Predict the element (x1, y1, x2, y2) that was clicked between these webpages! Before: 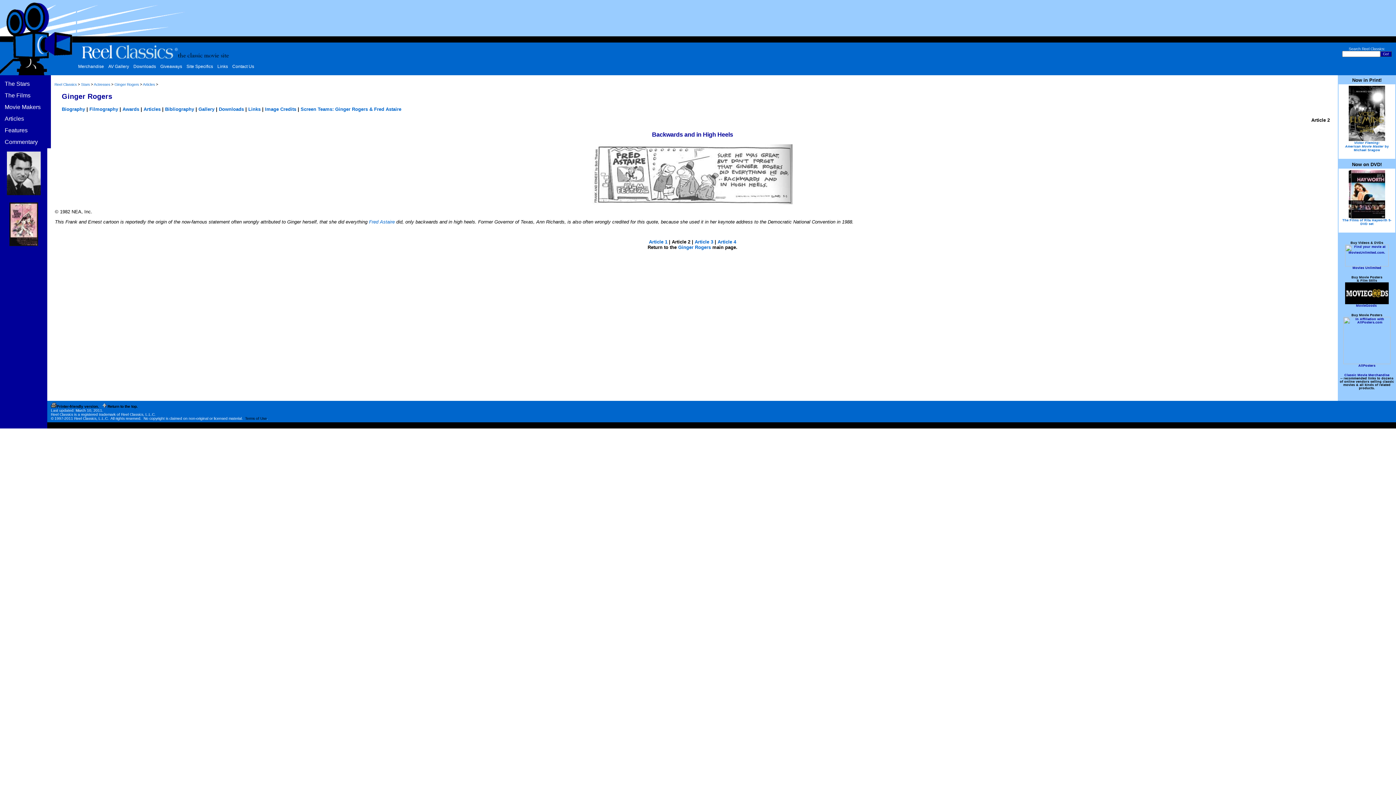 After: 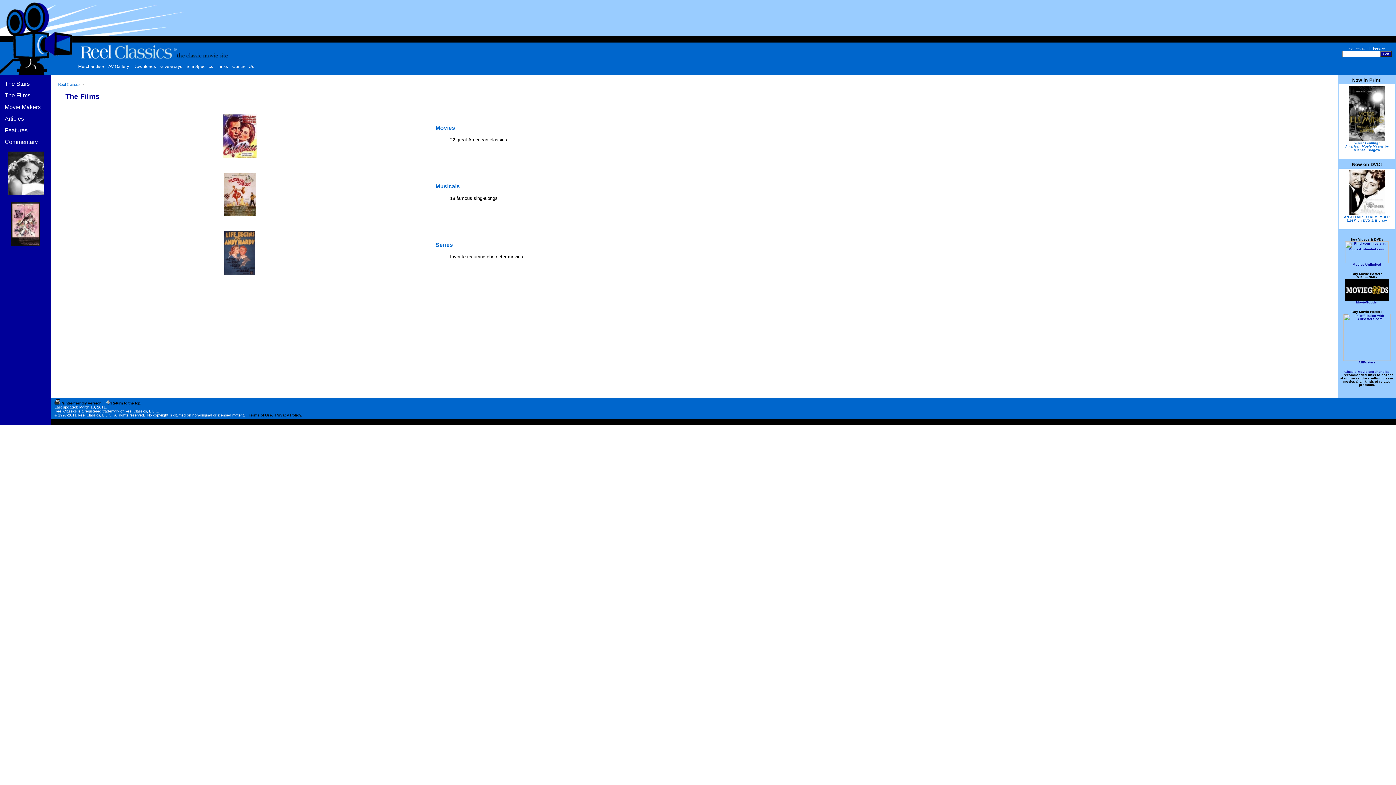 Action: bbox: (4, 92, 40, 98) label: The Films